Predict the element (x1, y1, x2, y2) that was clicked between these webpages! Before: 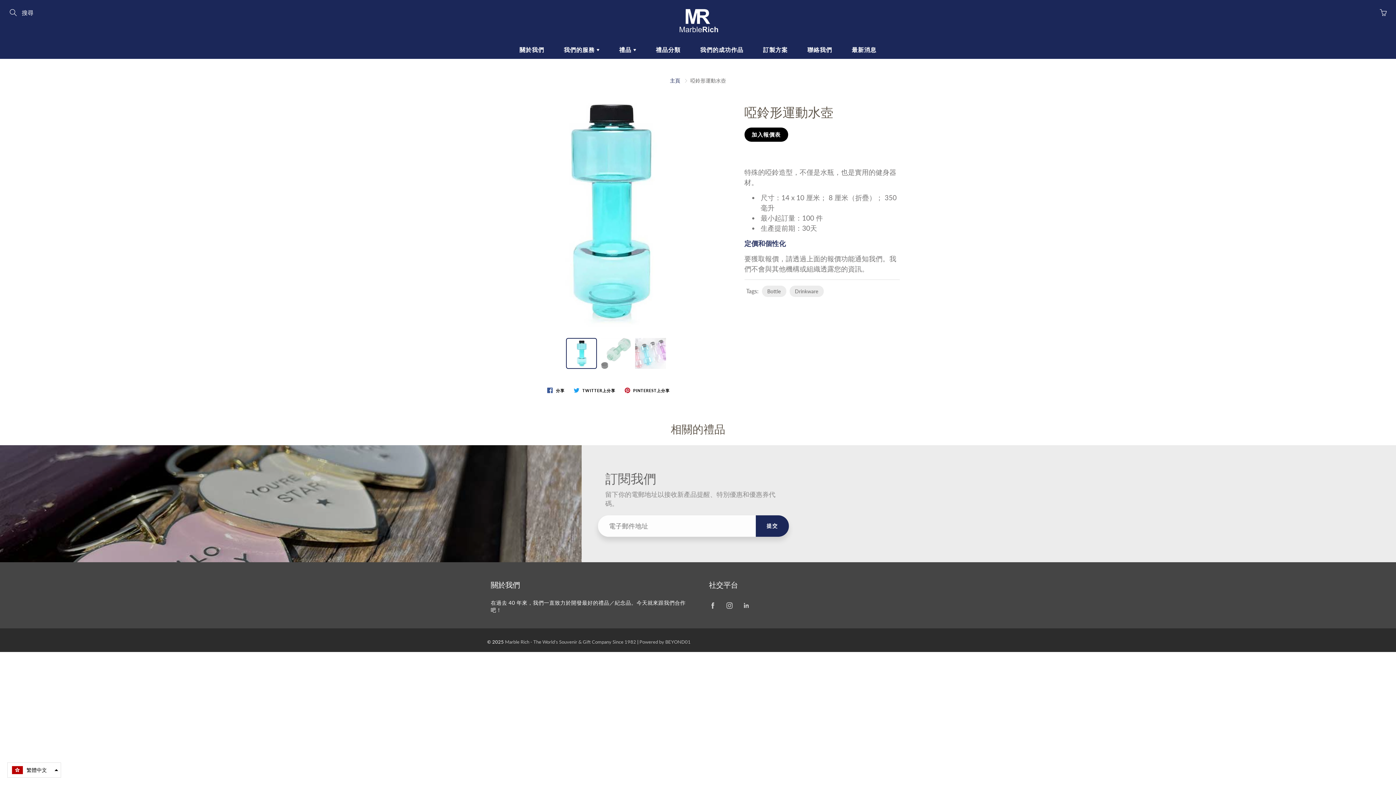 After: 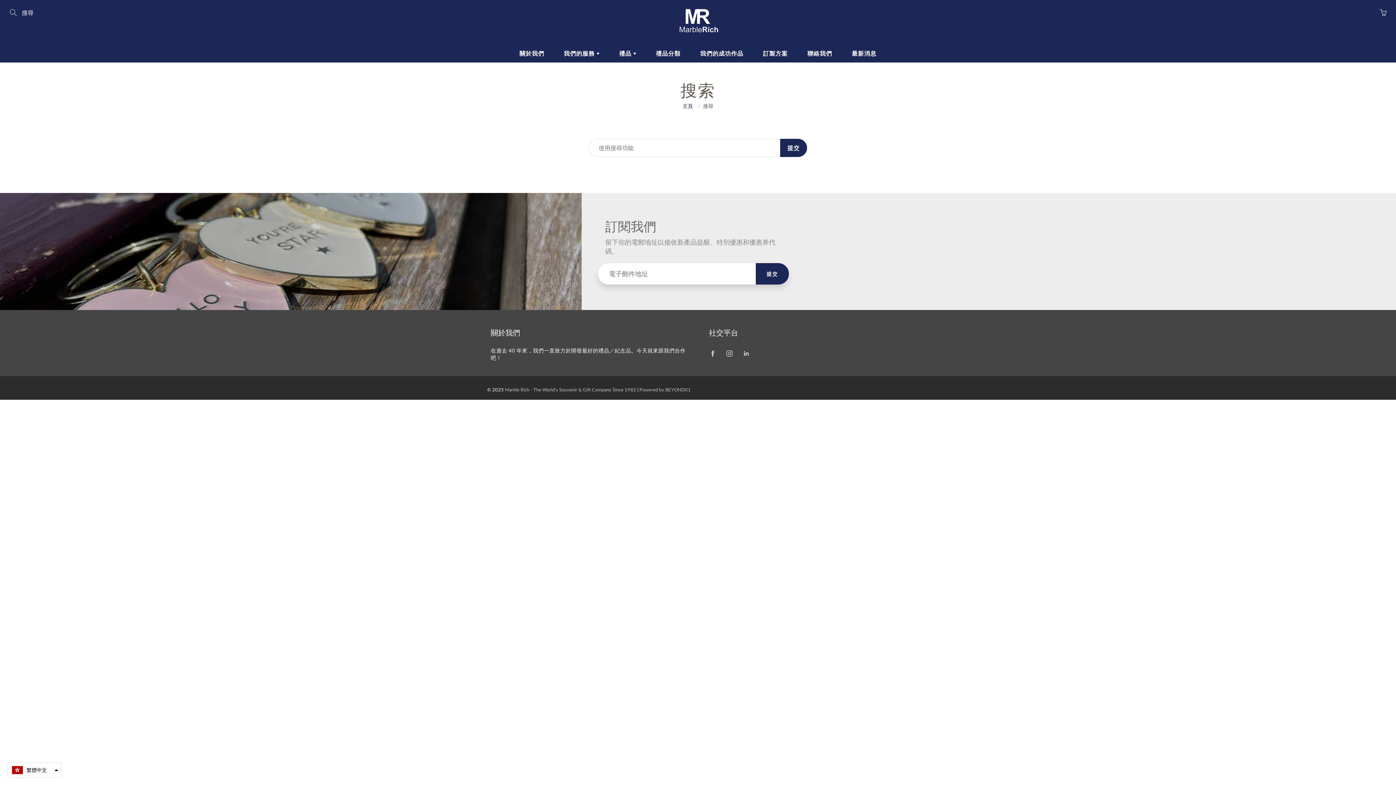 Action: label: Search bbox: (7, 7, 20, 18)